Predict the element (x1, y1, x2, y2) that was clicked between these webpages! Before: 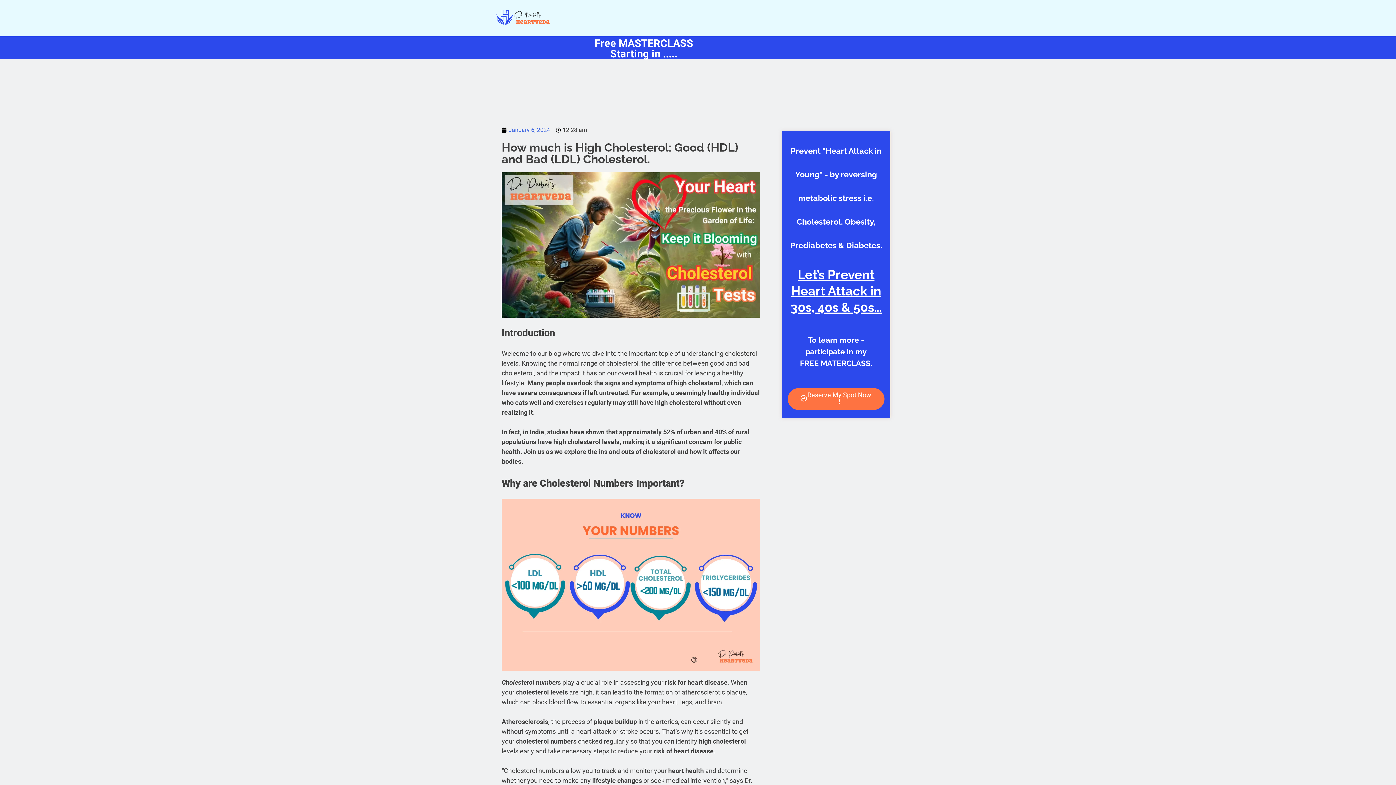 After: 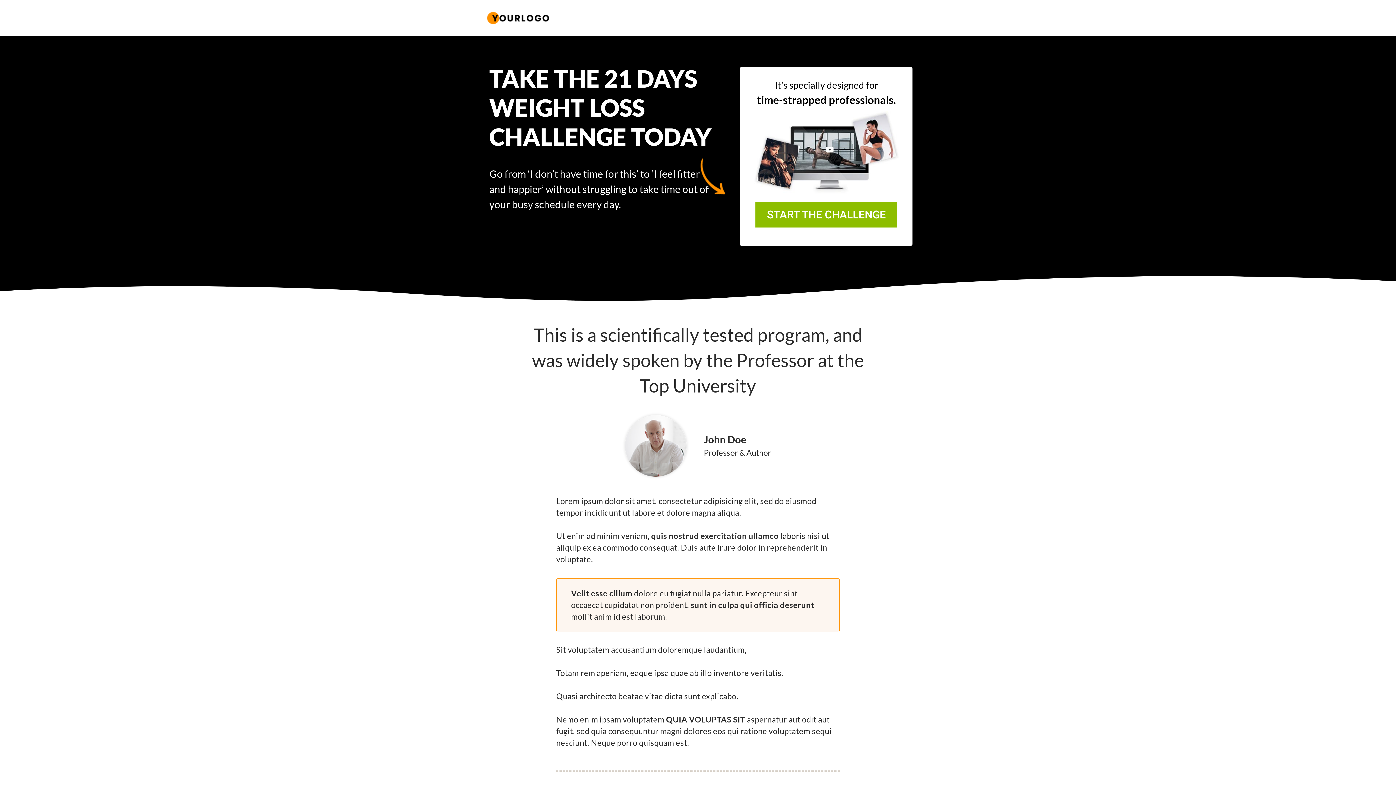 Action: bbox: (787, 388, 884, 410) label: Reserve My Spot Now !